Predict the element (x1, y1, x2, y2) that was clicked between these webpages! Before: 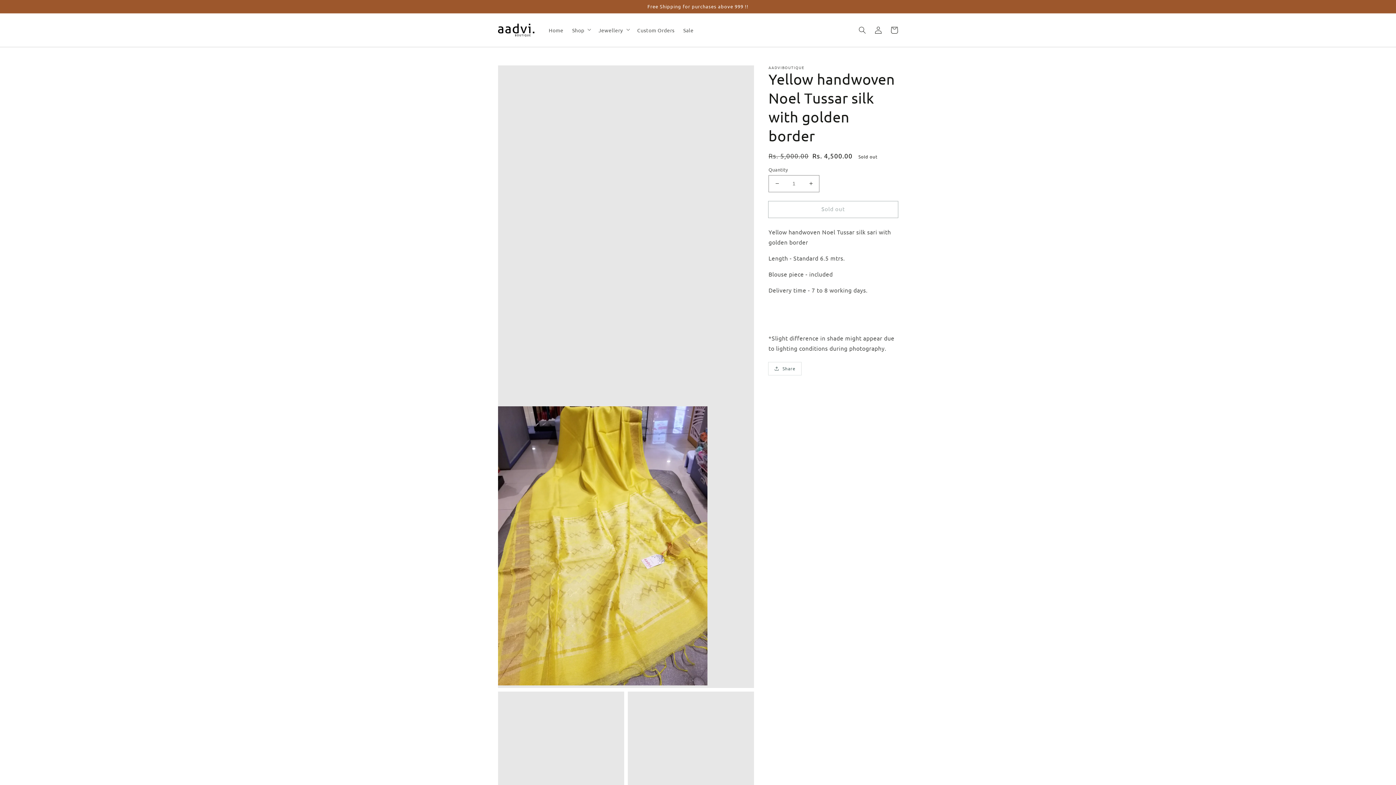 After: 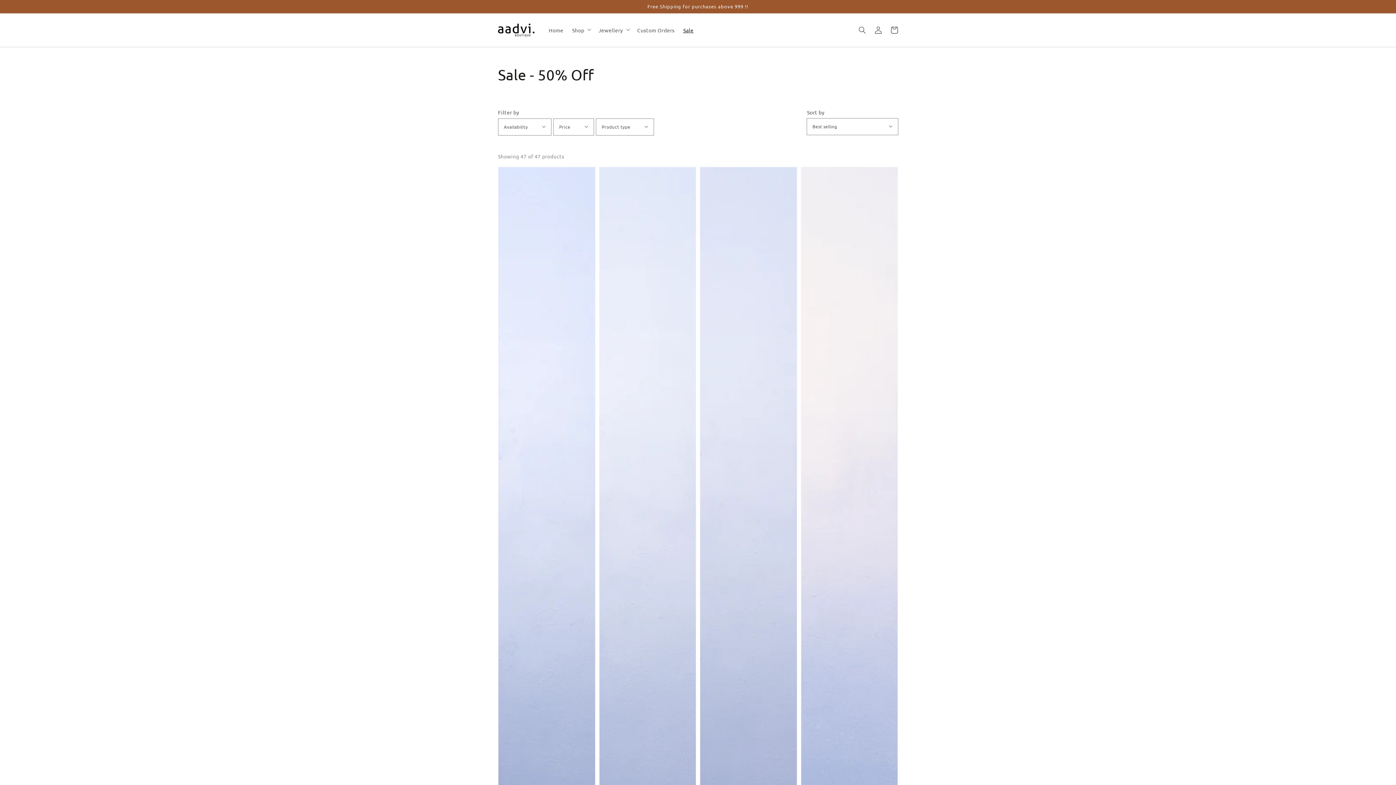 Action: label: Sale bbox: (679, 22, 698, 37)